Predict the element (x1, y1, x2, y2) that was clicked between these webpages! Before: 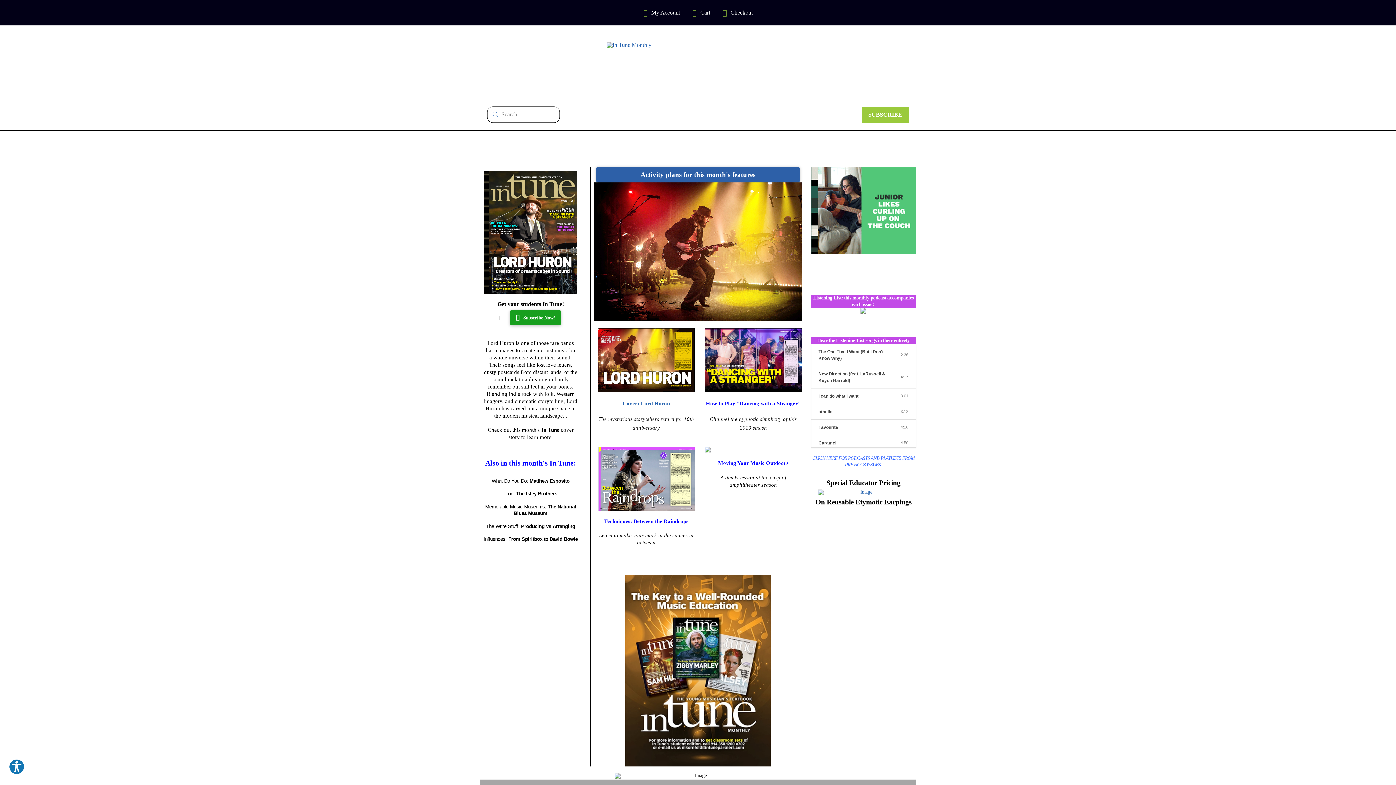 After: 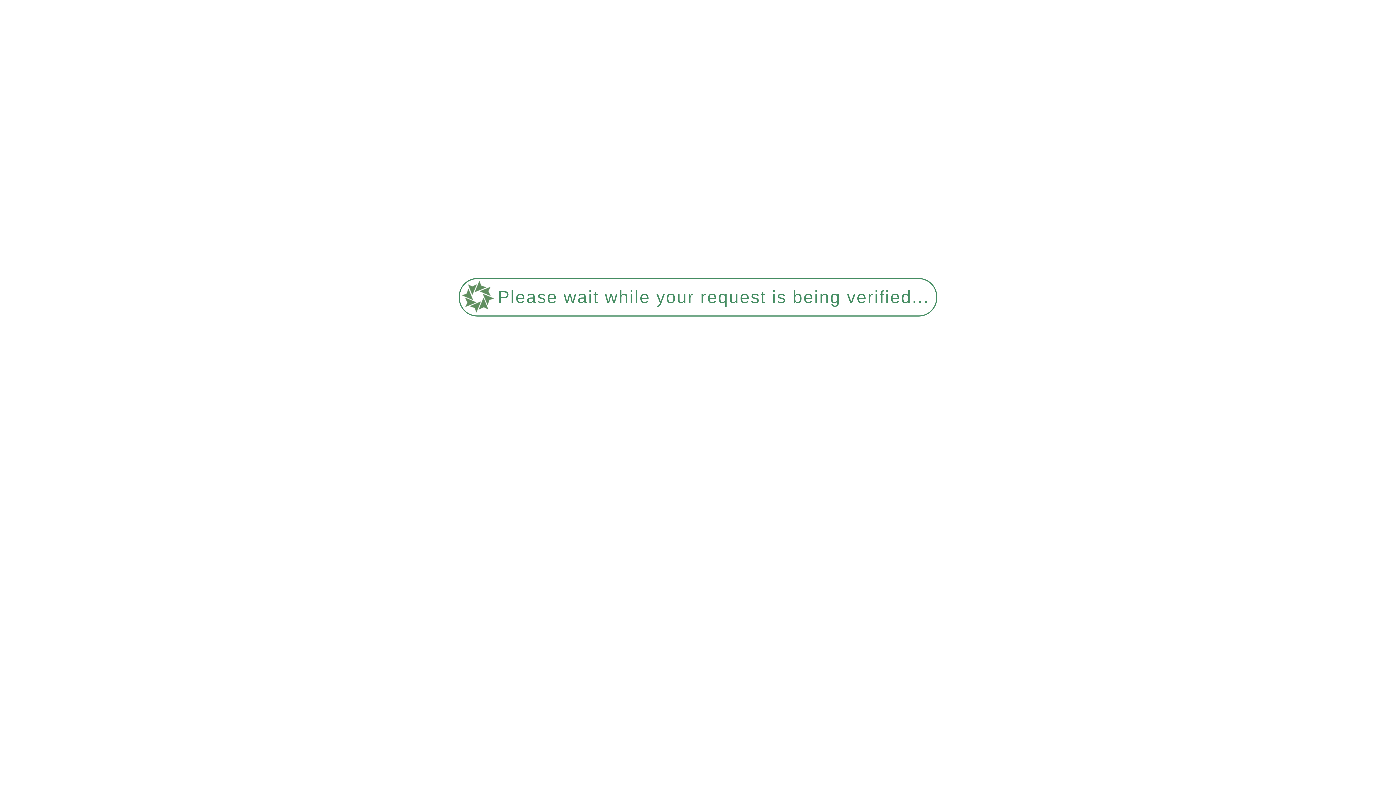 Action: label: Cart bbox: (686, 0, 716, 25)